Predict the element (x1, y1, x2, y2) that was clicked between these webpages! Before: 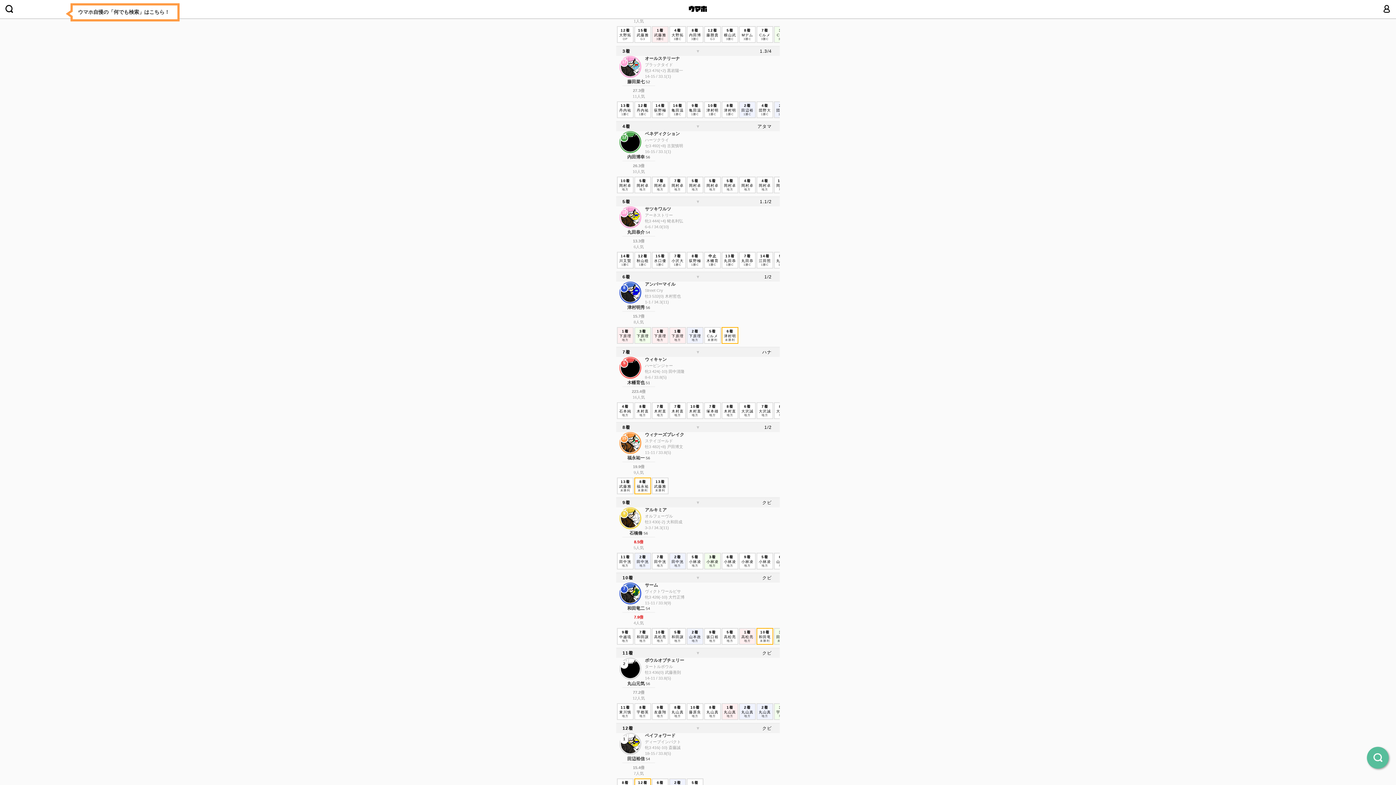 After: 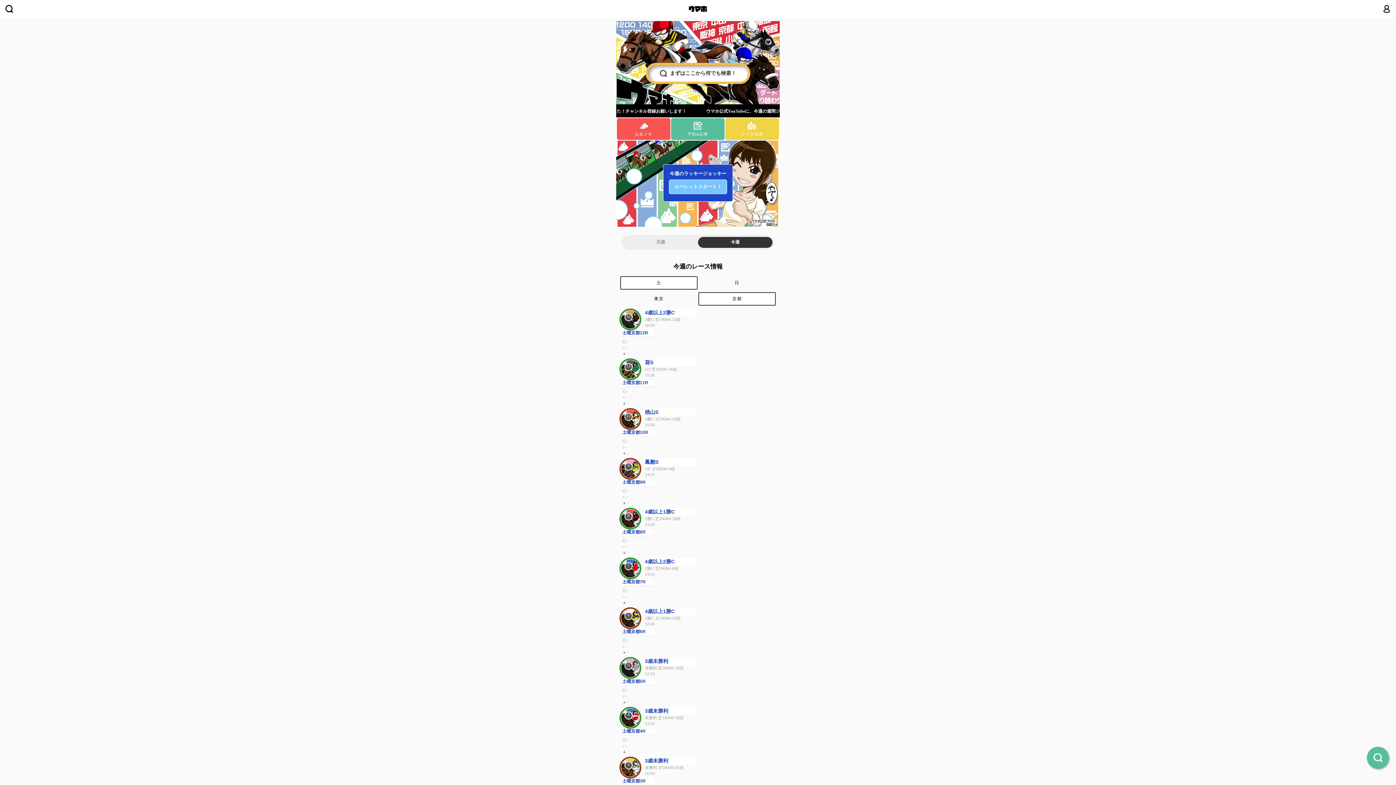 Action: bbox: (688, 9, 708, 14)